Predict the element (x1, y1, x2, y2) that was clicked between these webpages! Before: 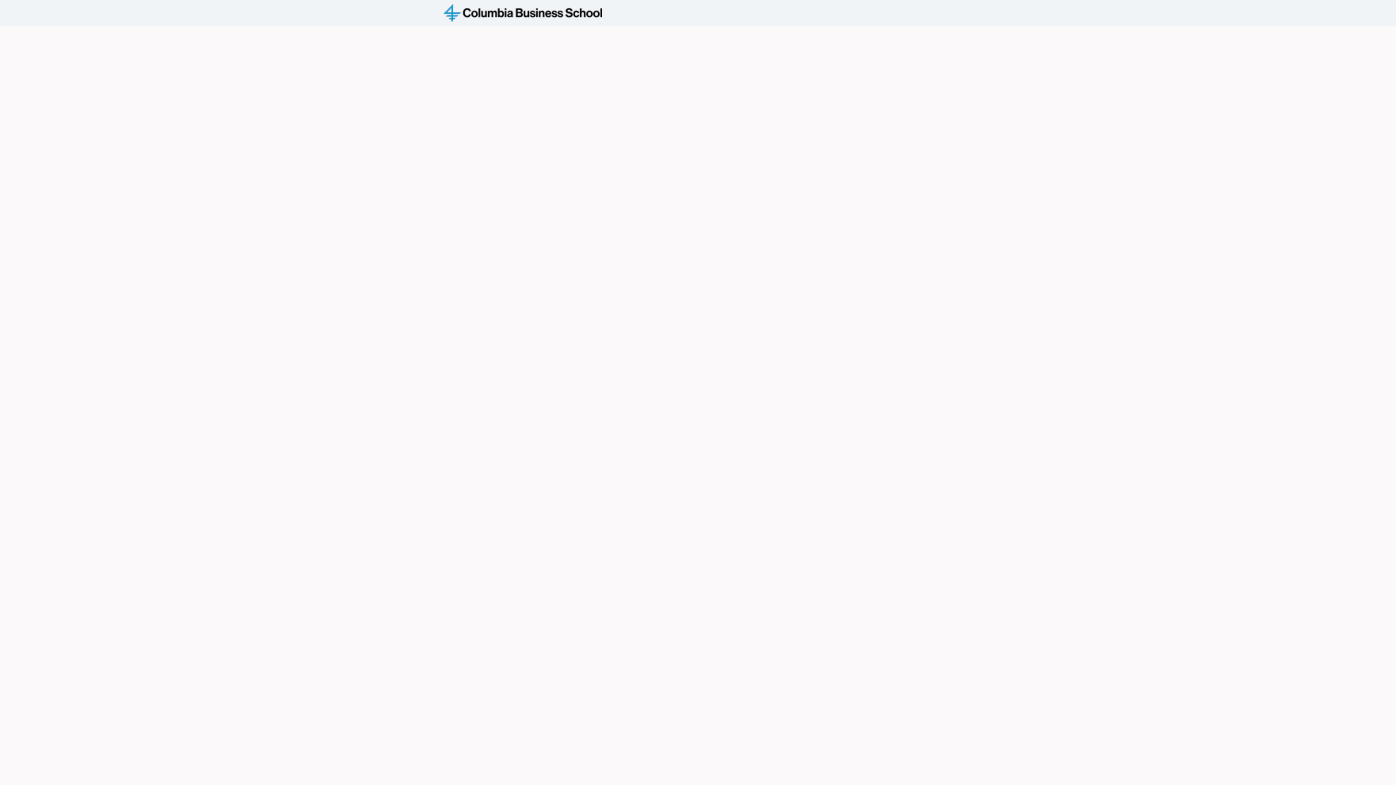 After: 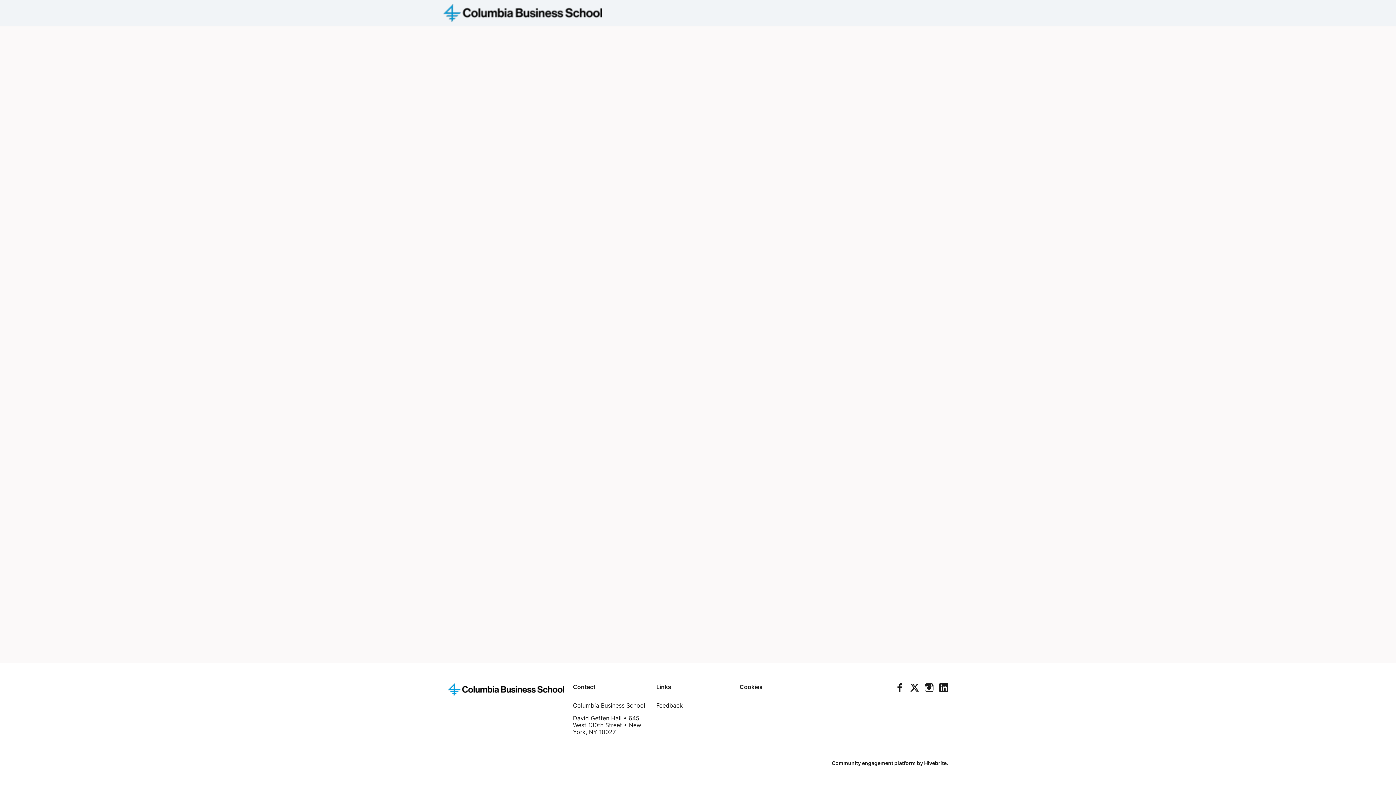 Action: bbox: (443, 0, 602, 26)